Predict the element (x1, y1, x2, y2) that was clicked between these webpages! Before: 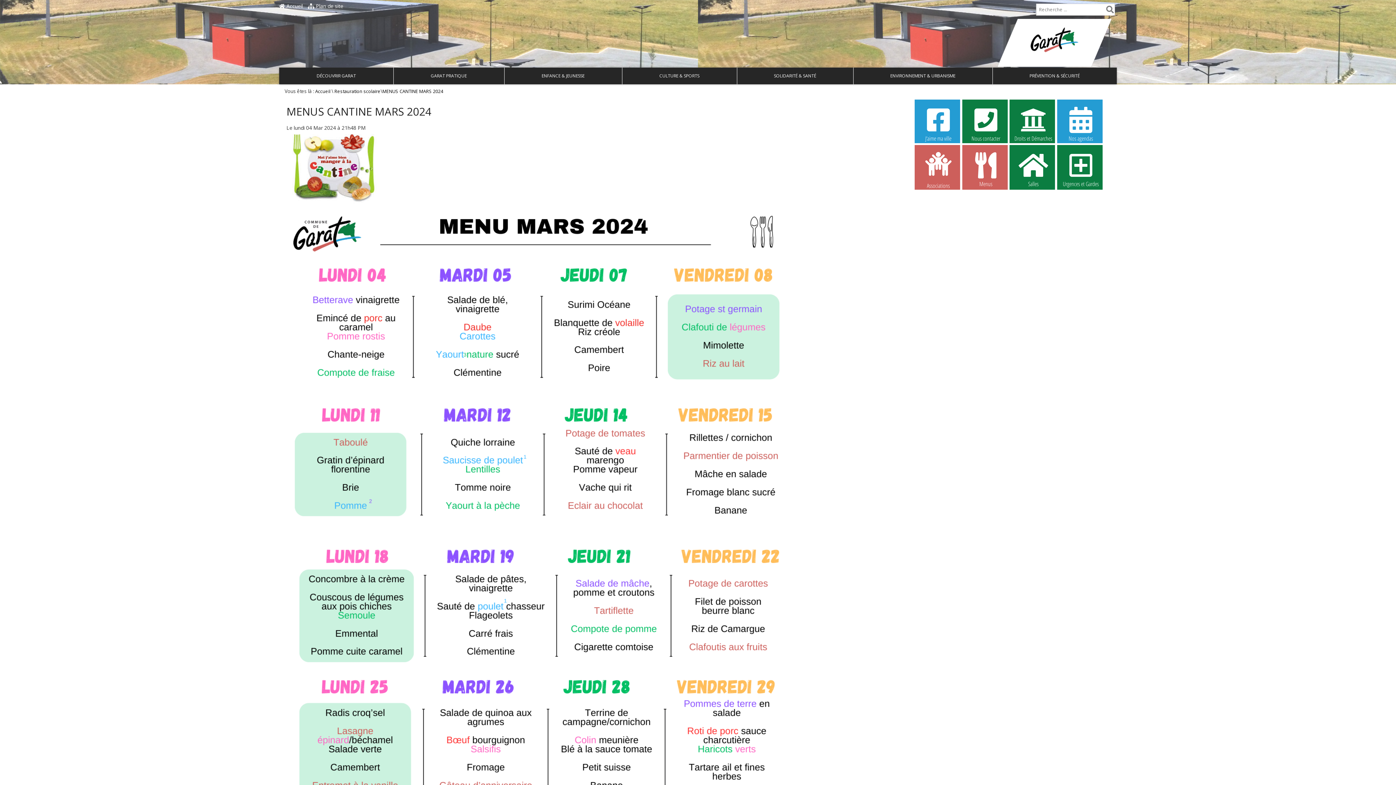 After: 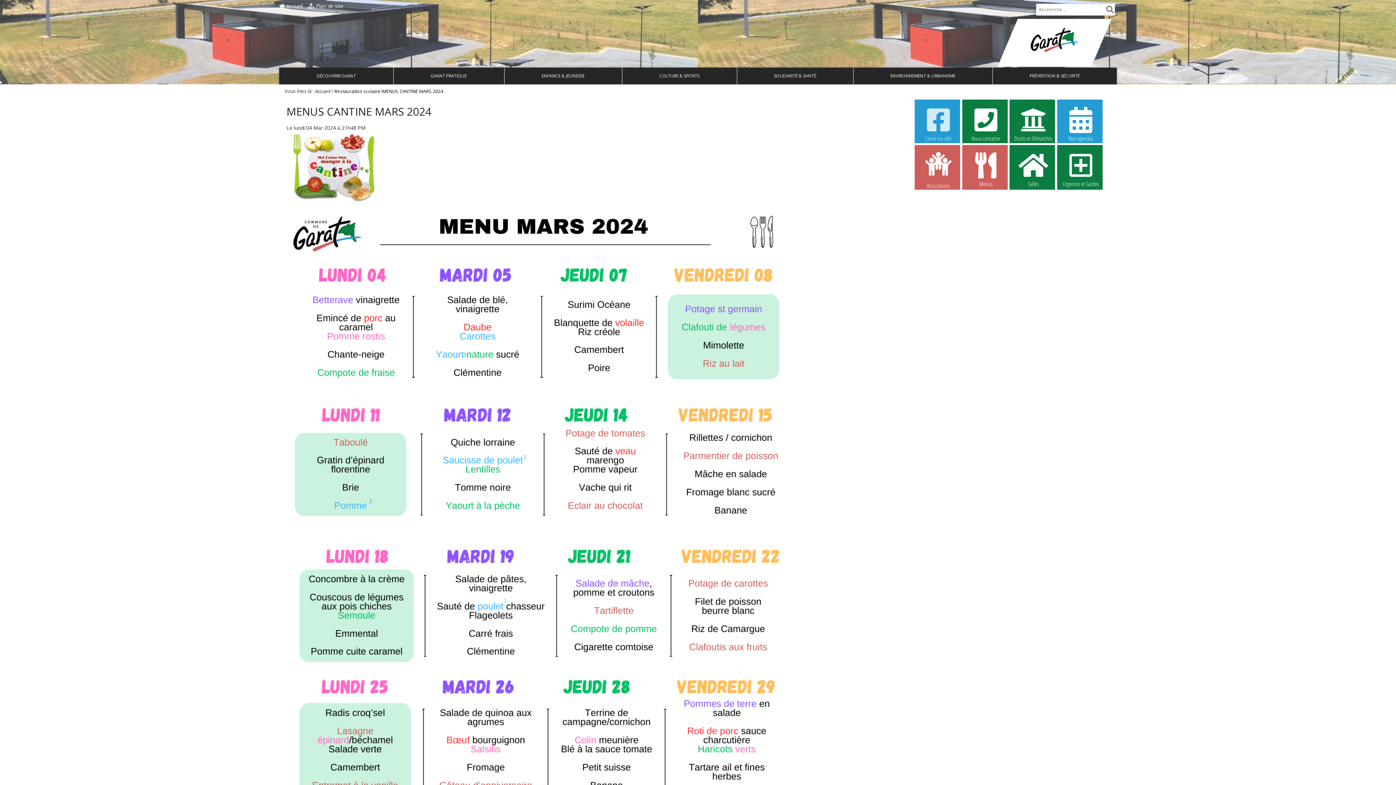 Action: label: J’aime ma ville bbox: (916, 99, 960, 143)